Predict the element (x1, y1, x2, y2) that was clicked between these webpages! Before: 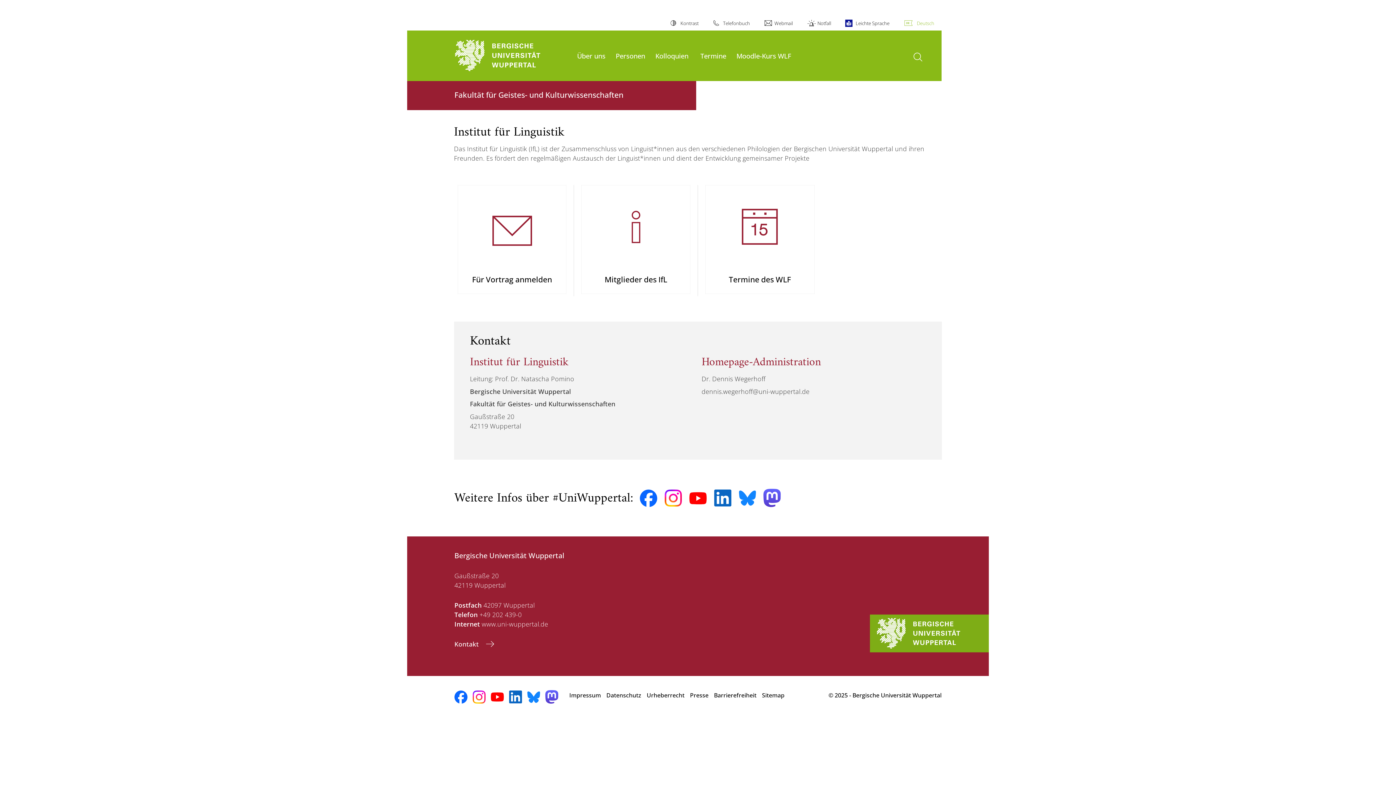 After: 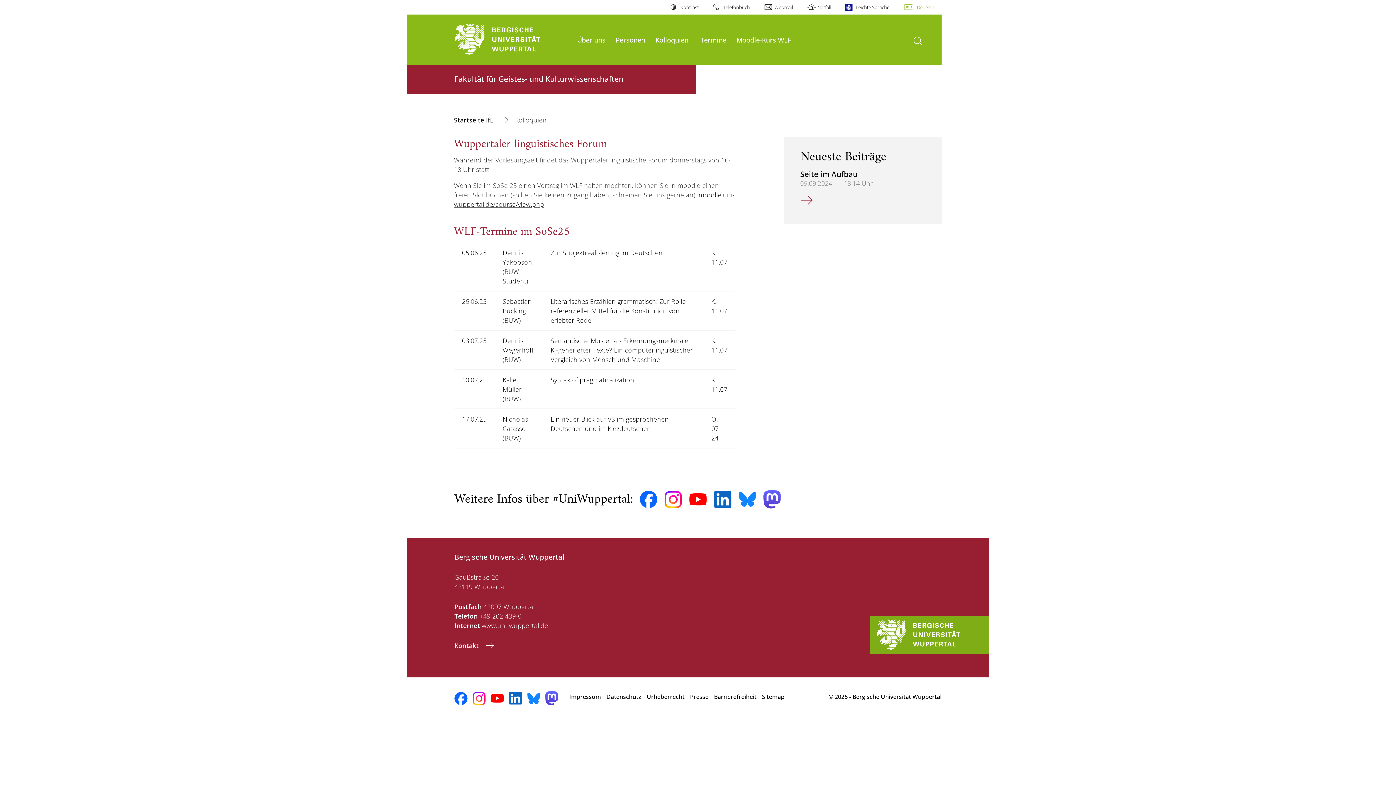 Action: label: Termine des WLF bbox: (705, 185, 814, 296)